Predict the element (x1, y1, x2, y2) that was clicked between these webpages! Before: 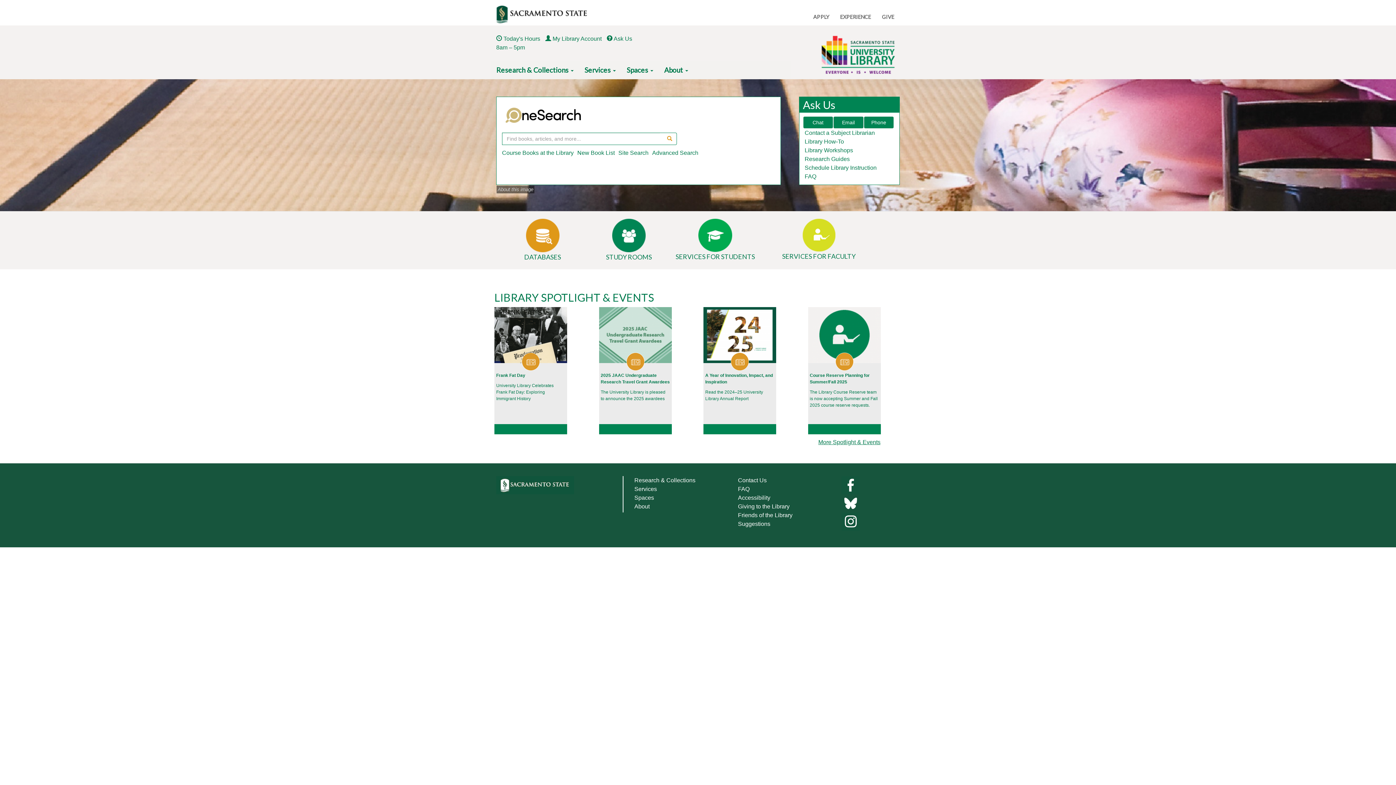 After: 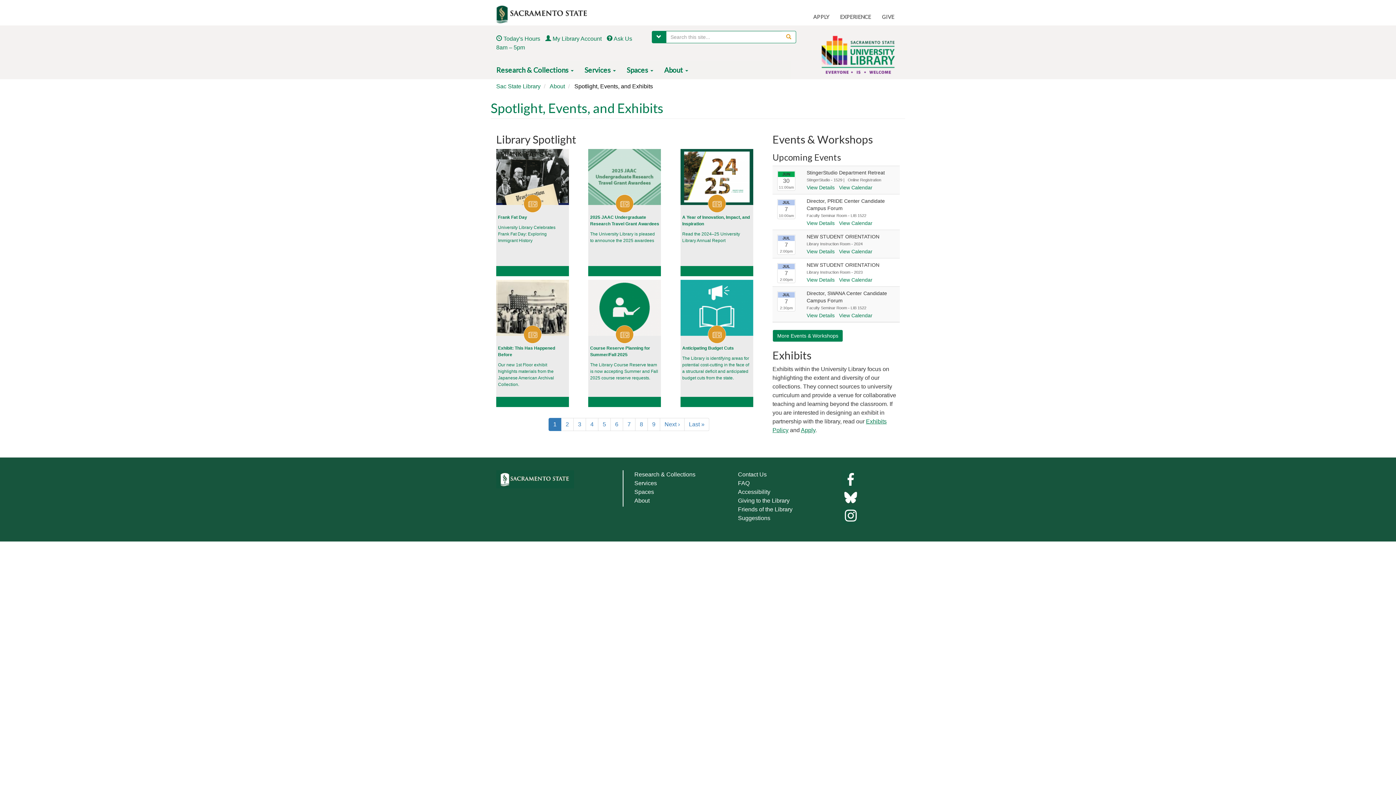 Action: bbox: (818, 439, 880, 445) label: More Spotlight & Events